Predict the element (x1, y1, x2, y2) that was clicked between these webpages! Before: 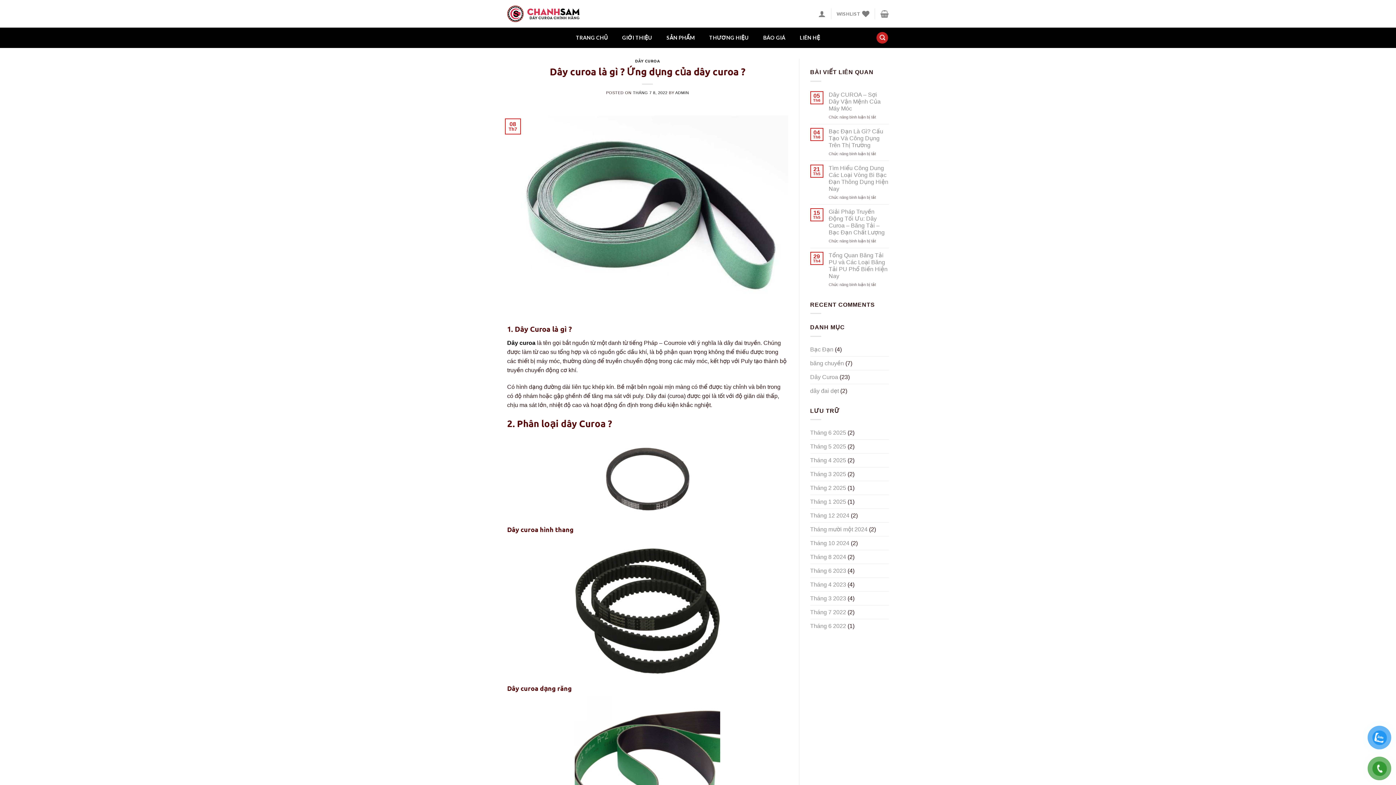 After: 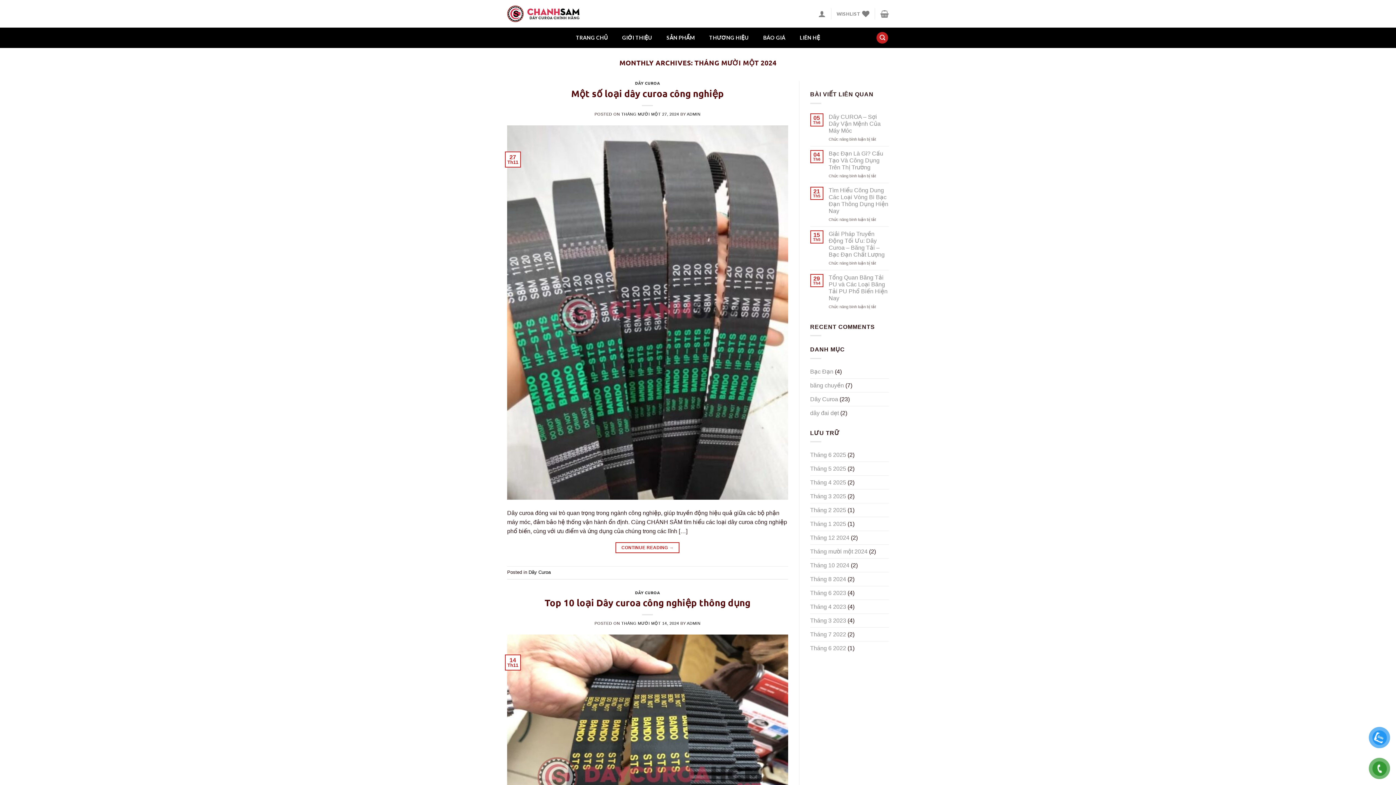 Action: bbox: (810, 522, 867, 536) label: Tháng mười một 2024